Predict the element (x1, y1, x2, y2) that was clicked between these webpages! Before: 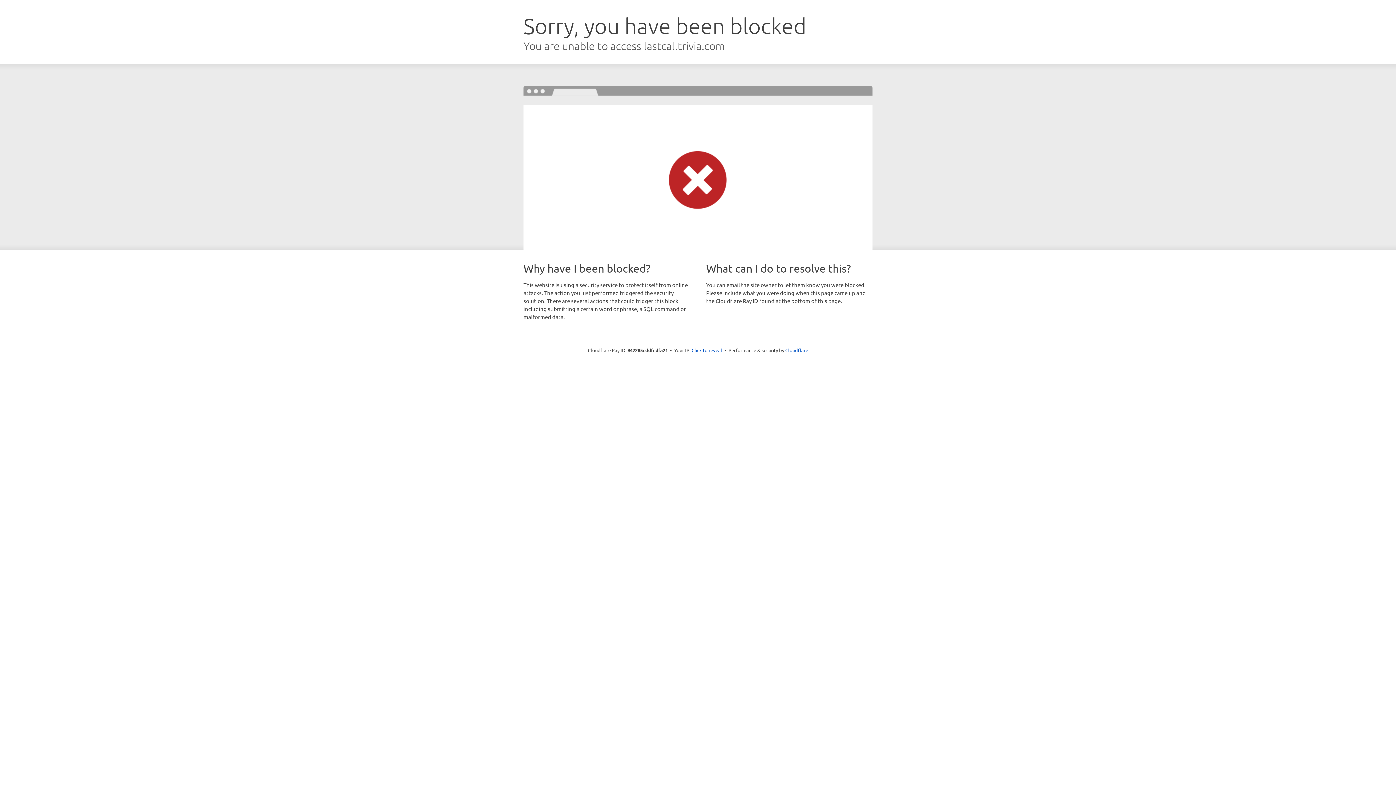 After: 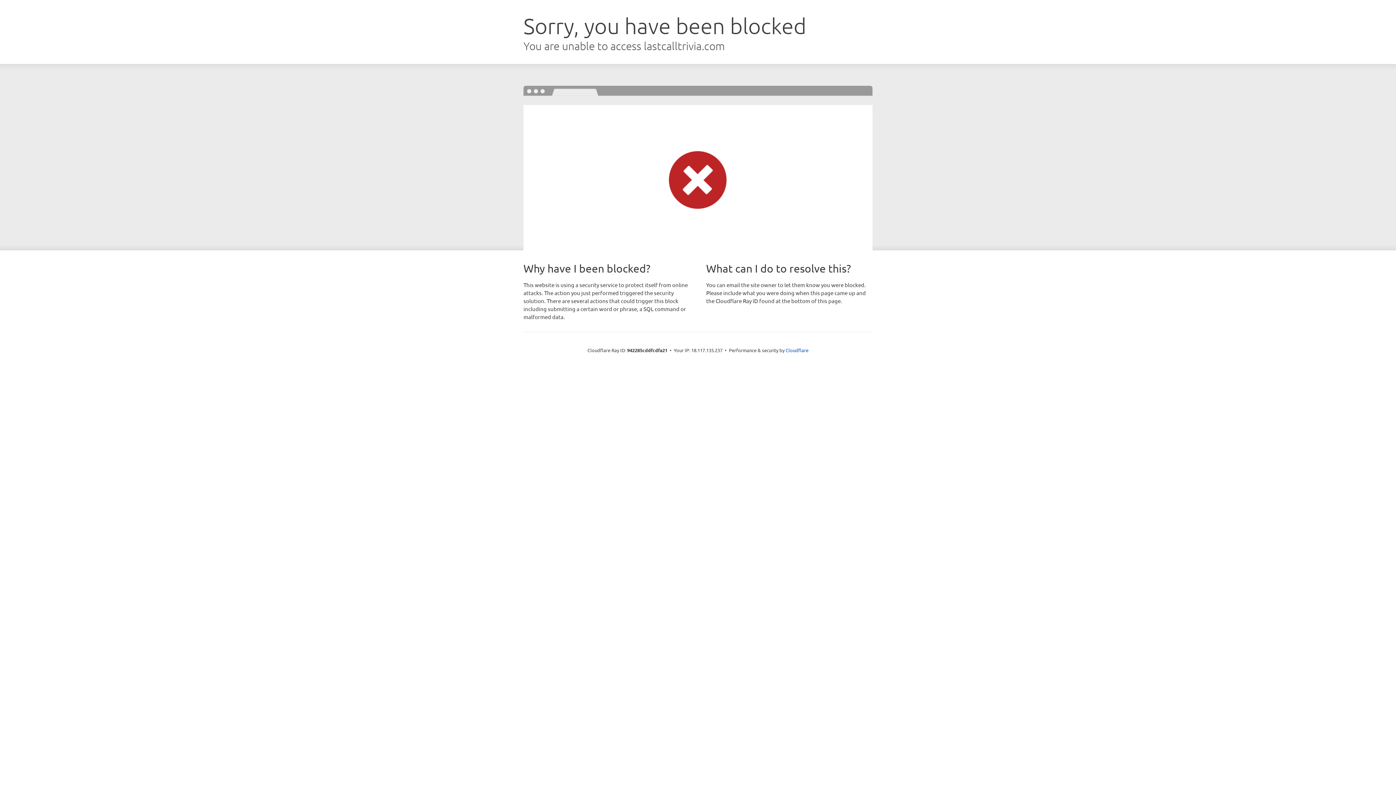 Action: bbox: (691, 346, 722, 353) label: Click to reveal